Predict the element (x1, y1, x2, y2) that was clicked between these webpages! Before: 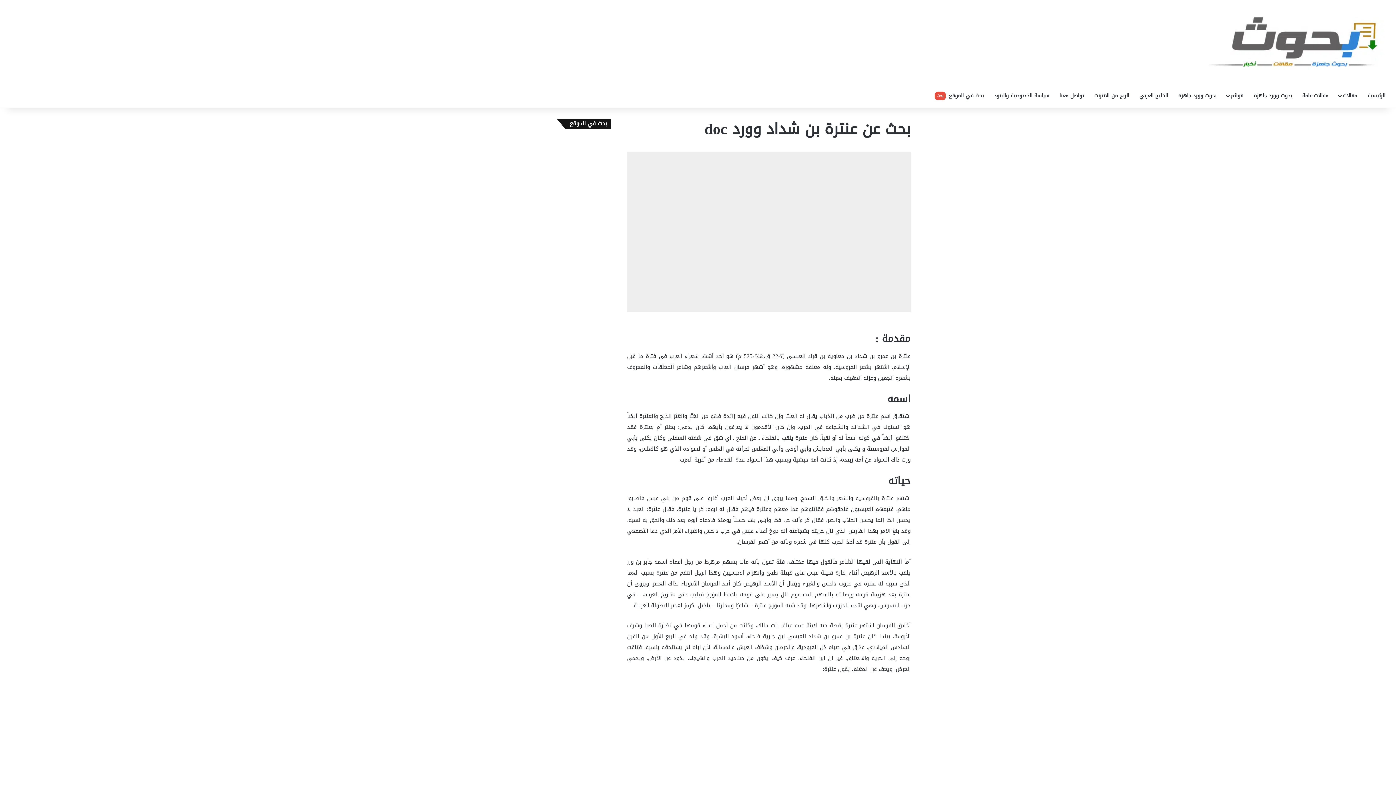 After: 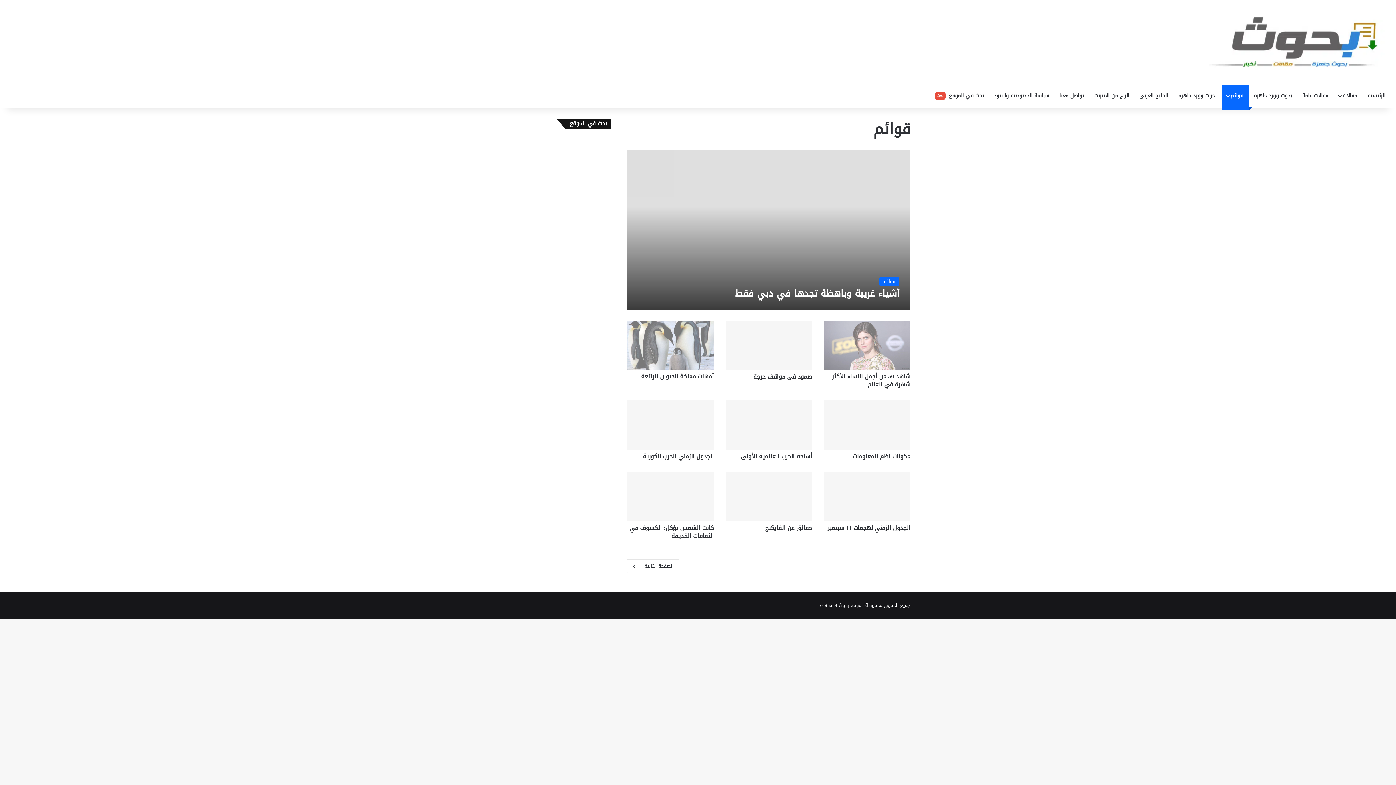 Action: bbox: (1221, 85, 1249, 106) label: قوائم